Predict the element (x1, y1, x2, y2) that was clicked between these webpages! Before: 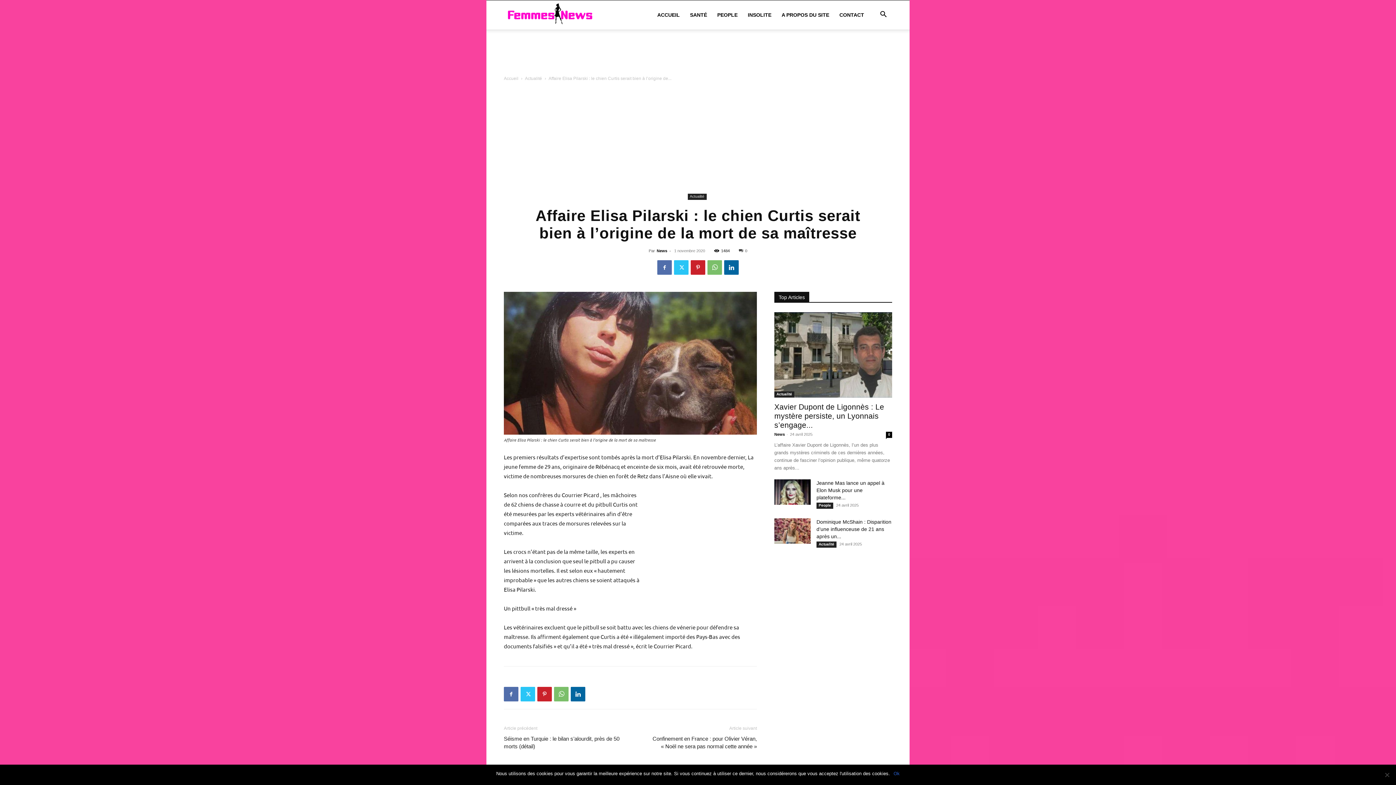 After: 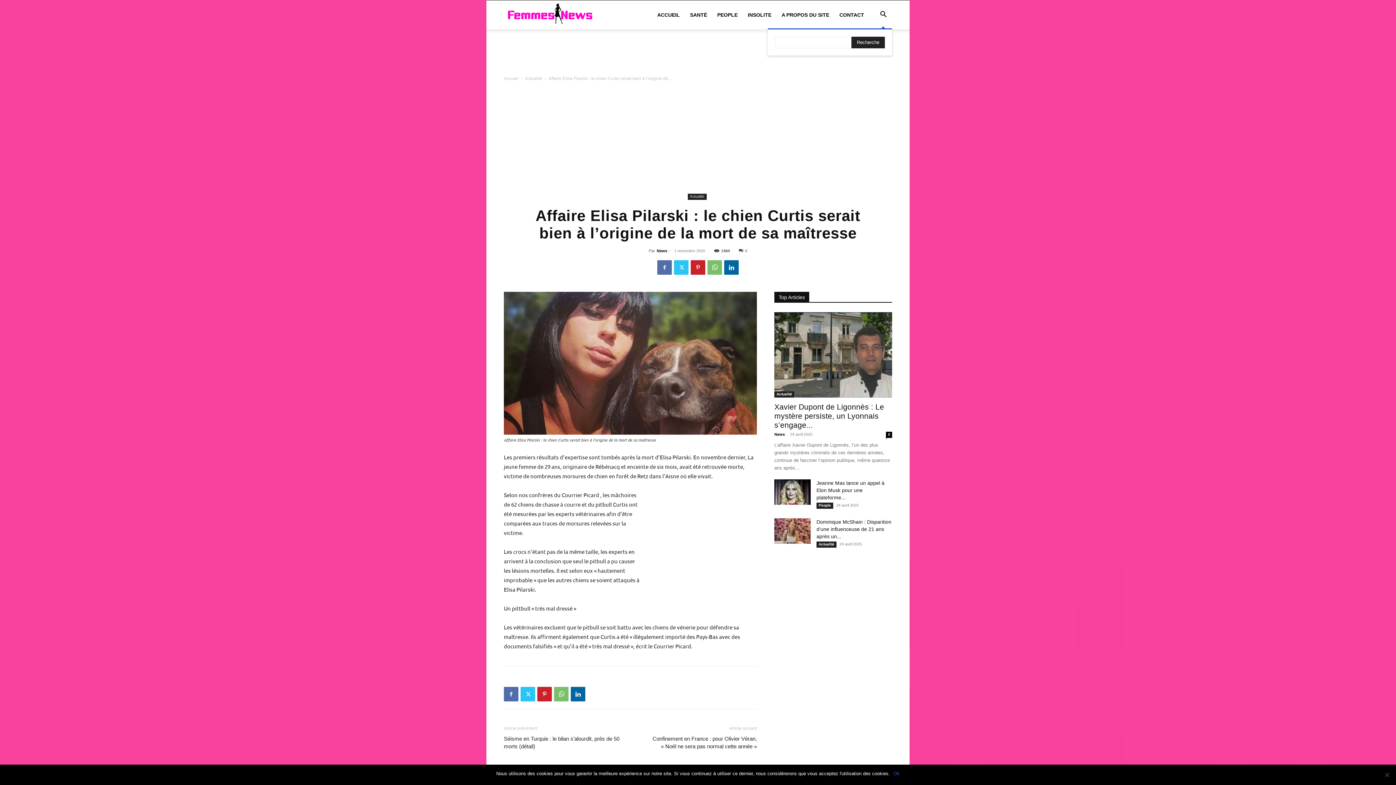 Action: label: Search bbox: (874, 12, 892, 18)